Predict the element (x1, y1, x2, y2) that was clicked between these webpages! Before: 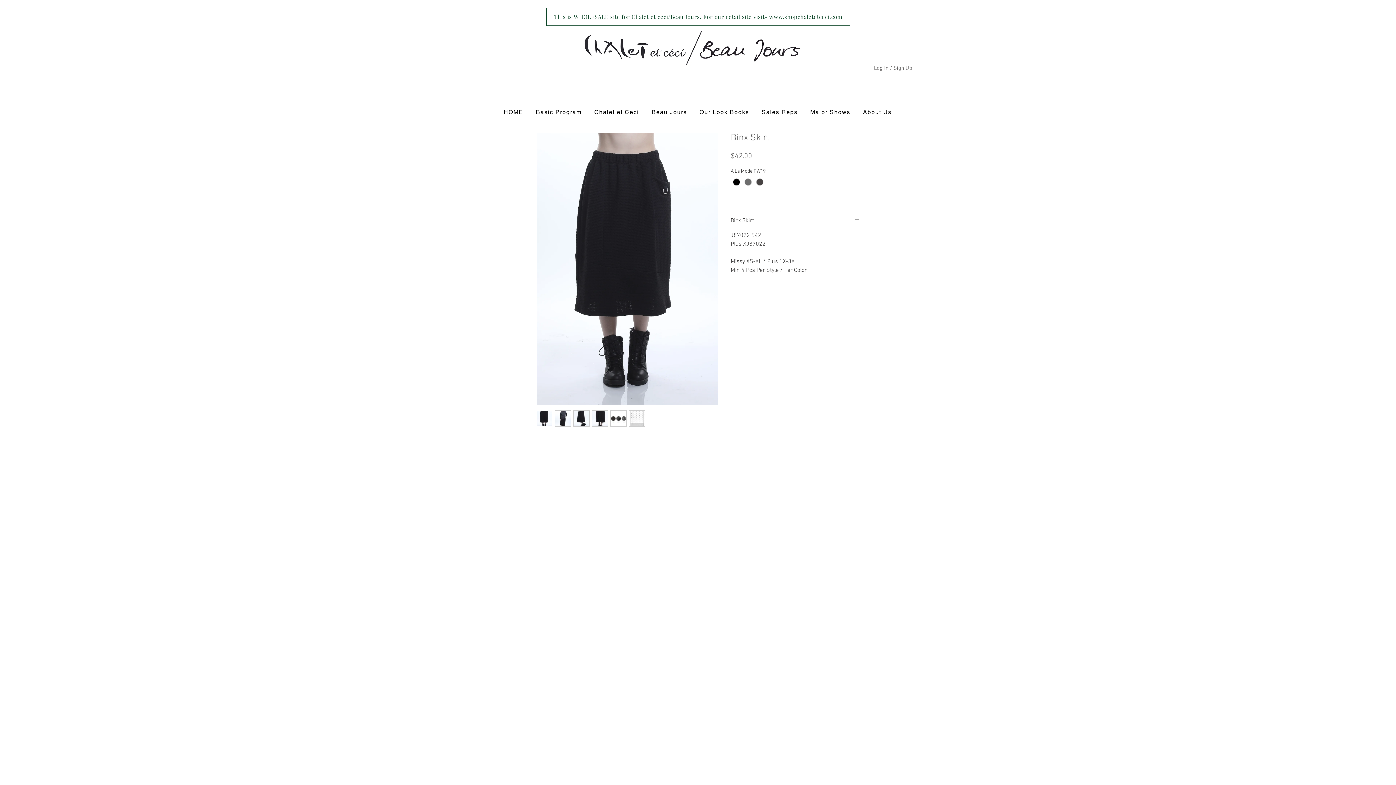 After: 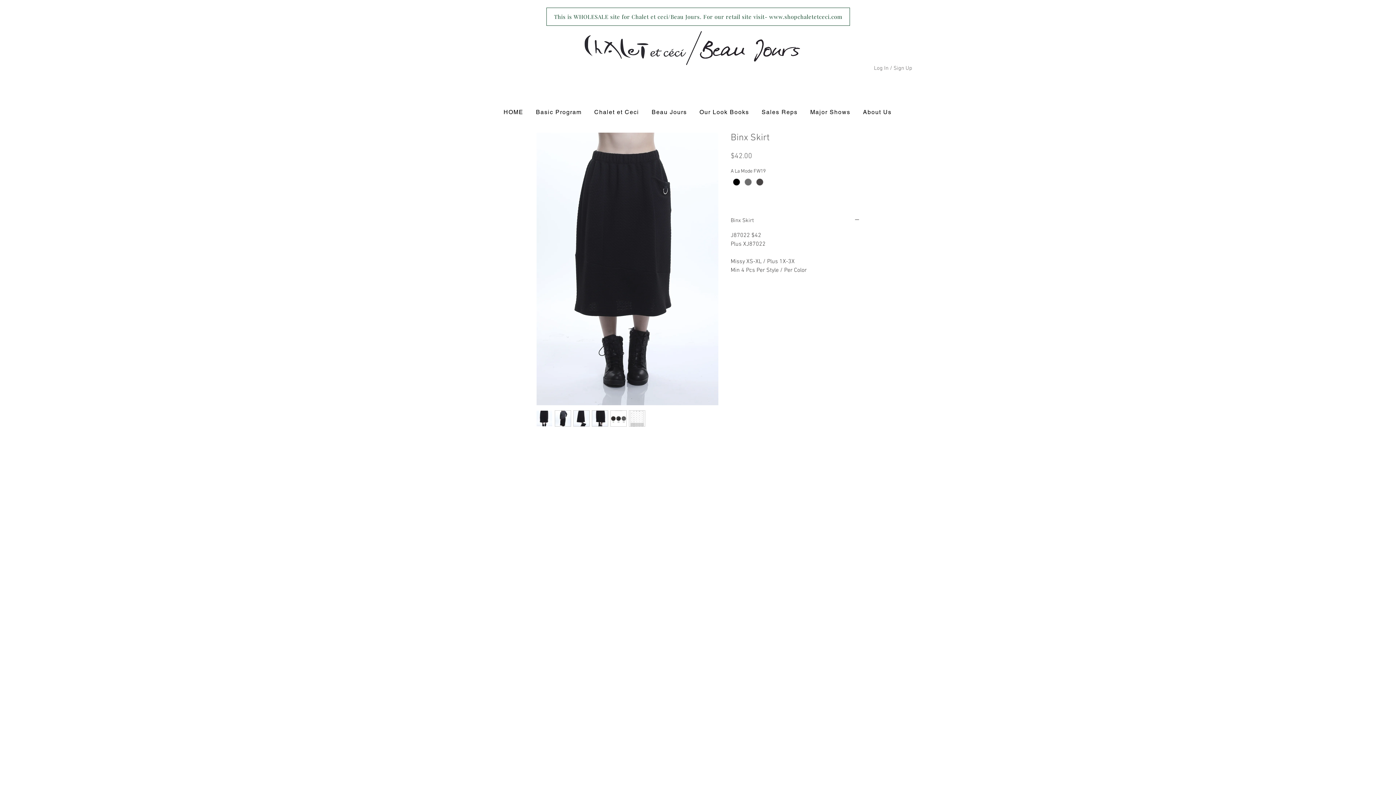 Action: bbox: (573, 410, 589, 426)